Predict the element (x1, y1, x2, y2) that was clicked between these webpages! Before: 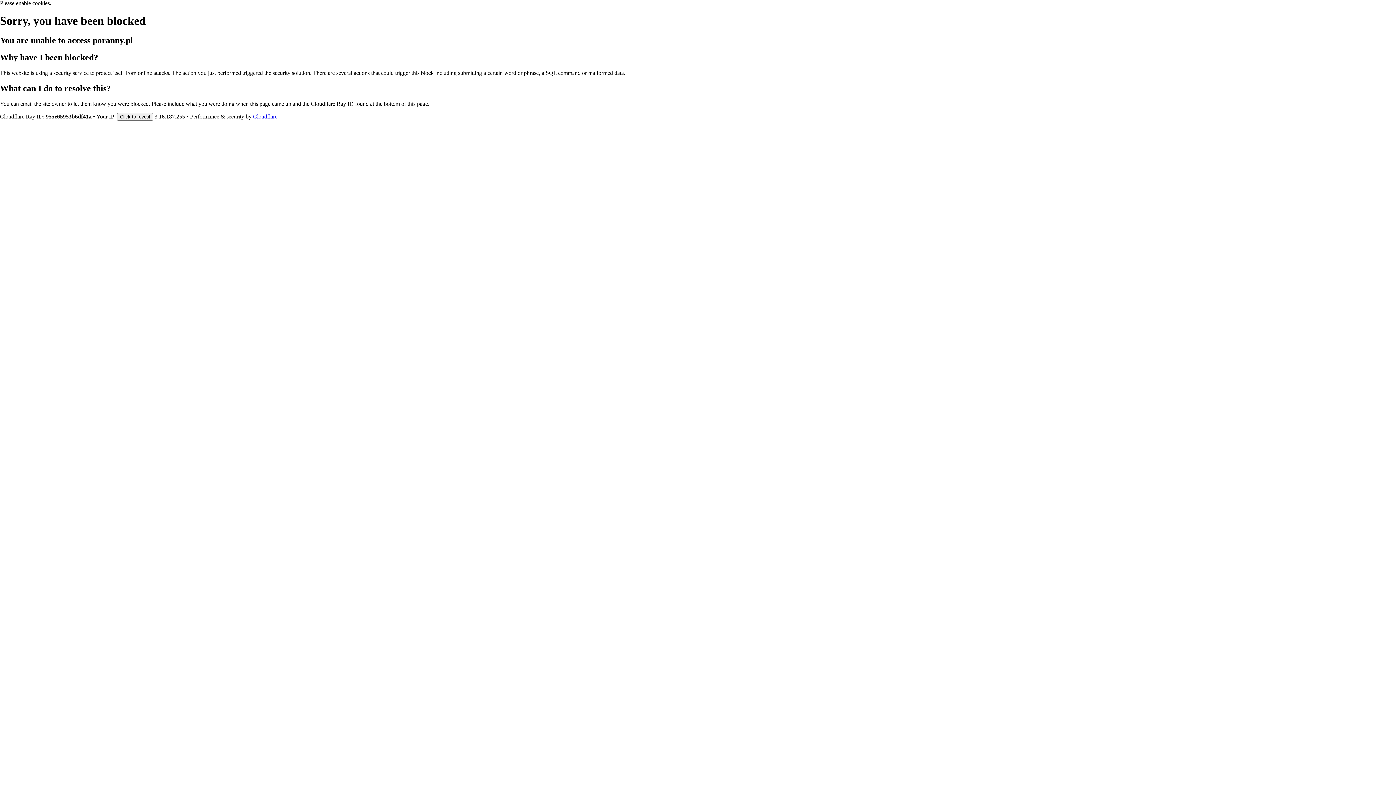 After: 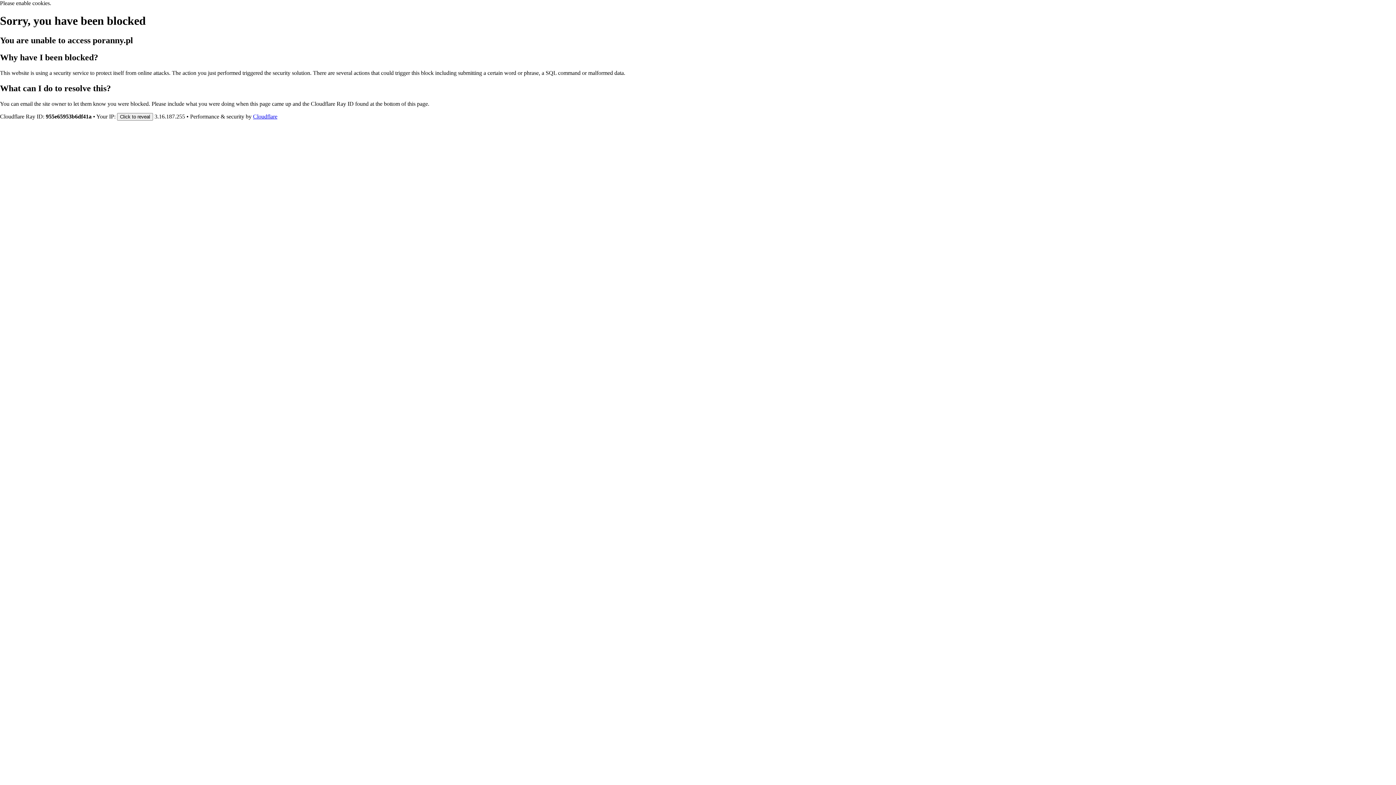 Action: bbox: (253, 113, 277, 119) label: Cloudflare